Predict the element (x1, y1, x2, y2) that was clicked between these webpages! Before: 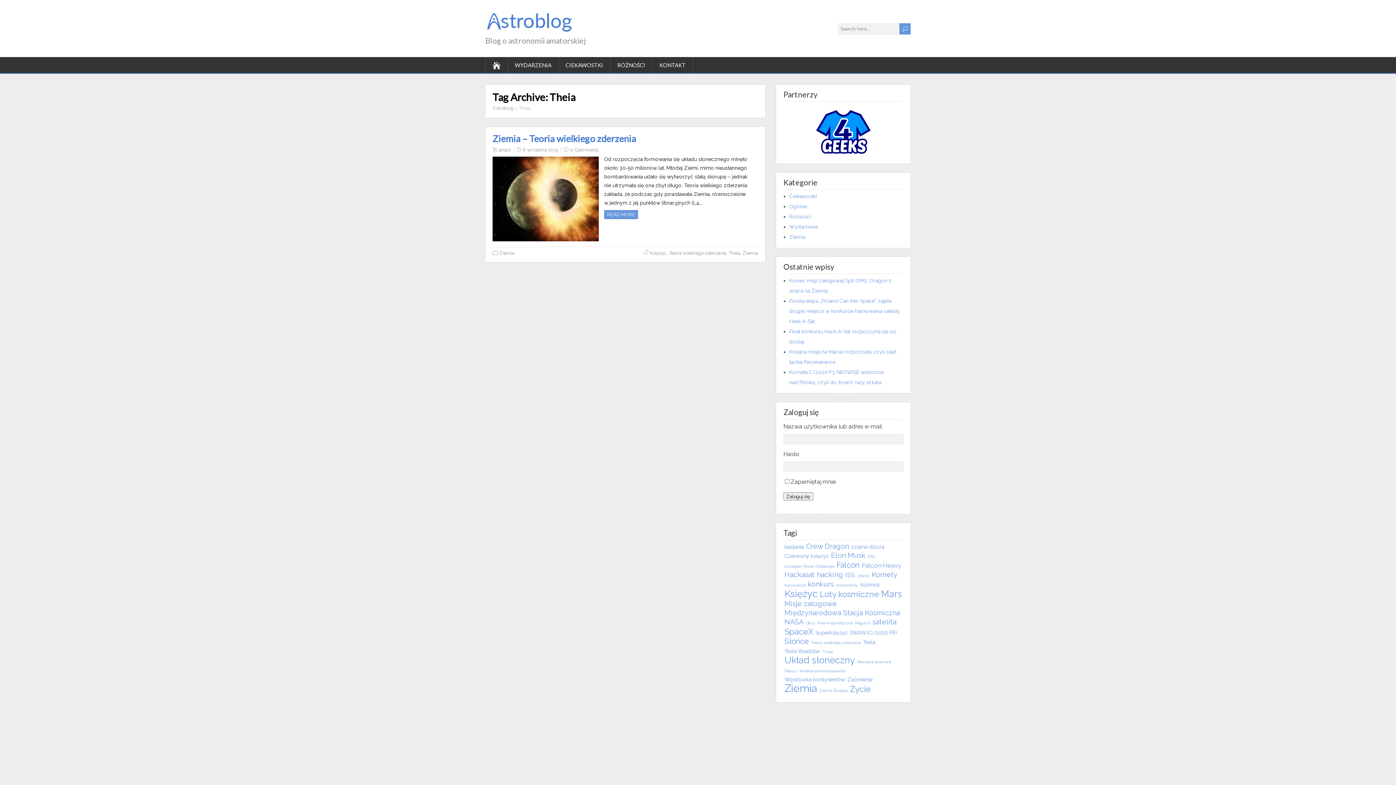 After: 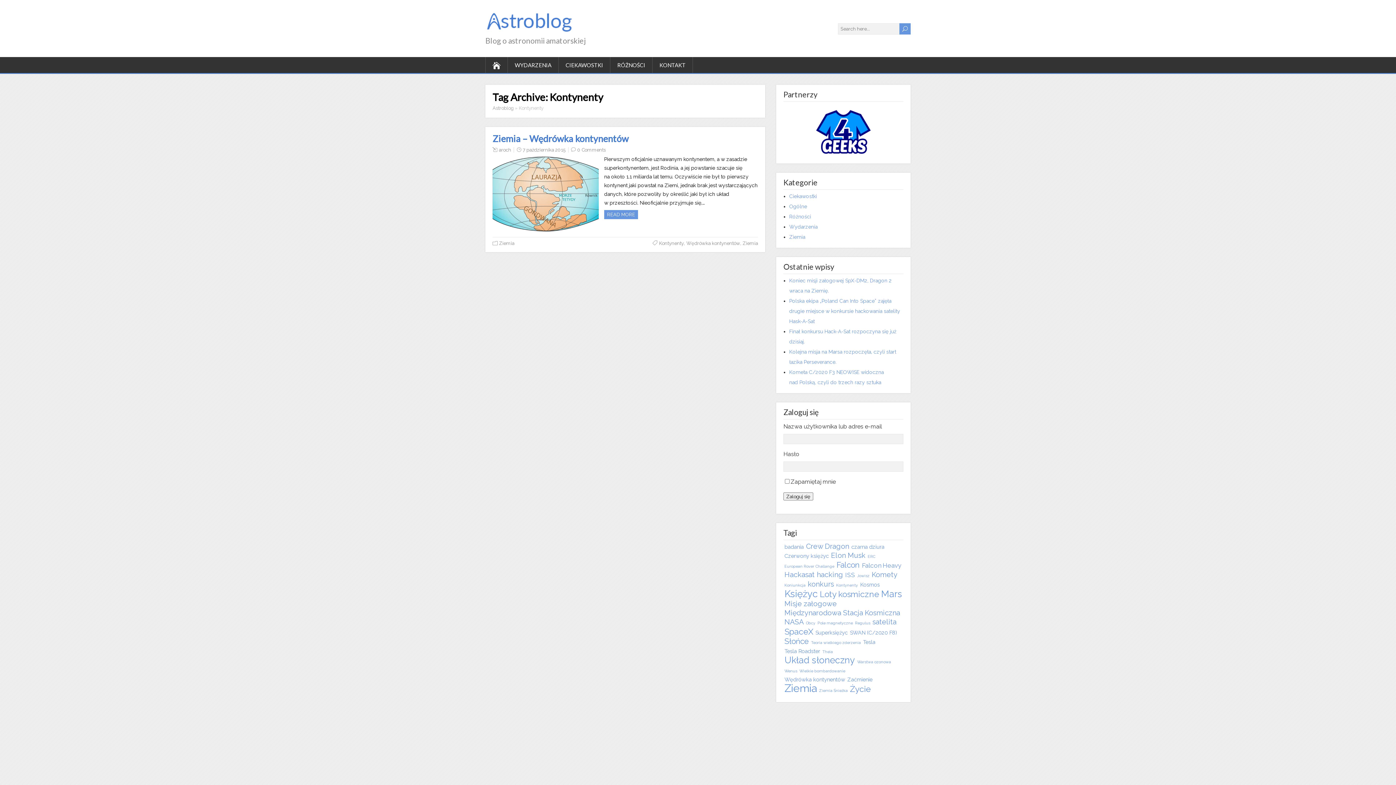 Action: label: Kontynenty (1 element) bbox: (835, 581, 859, 589)